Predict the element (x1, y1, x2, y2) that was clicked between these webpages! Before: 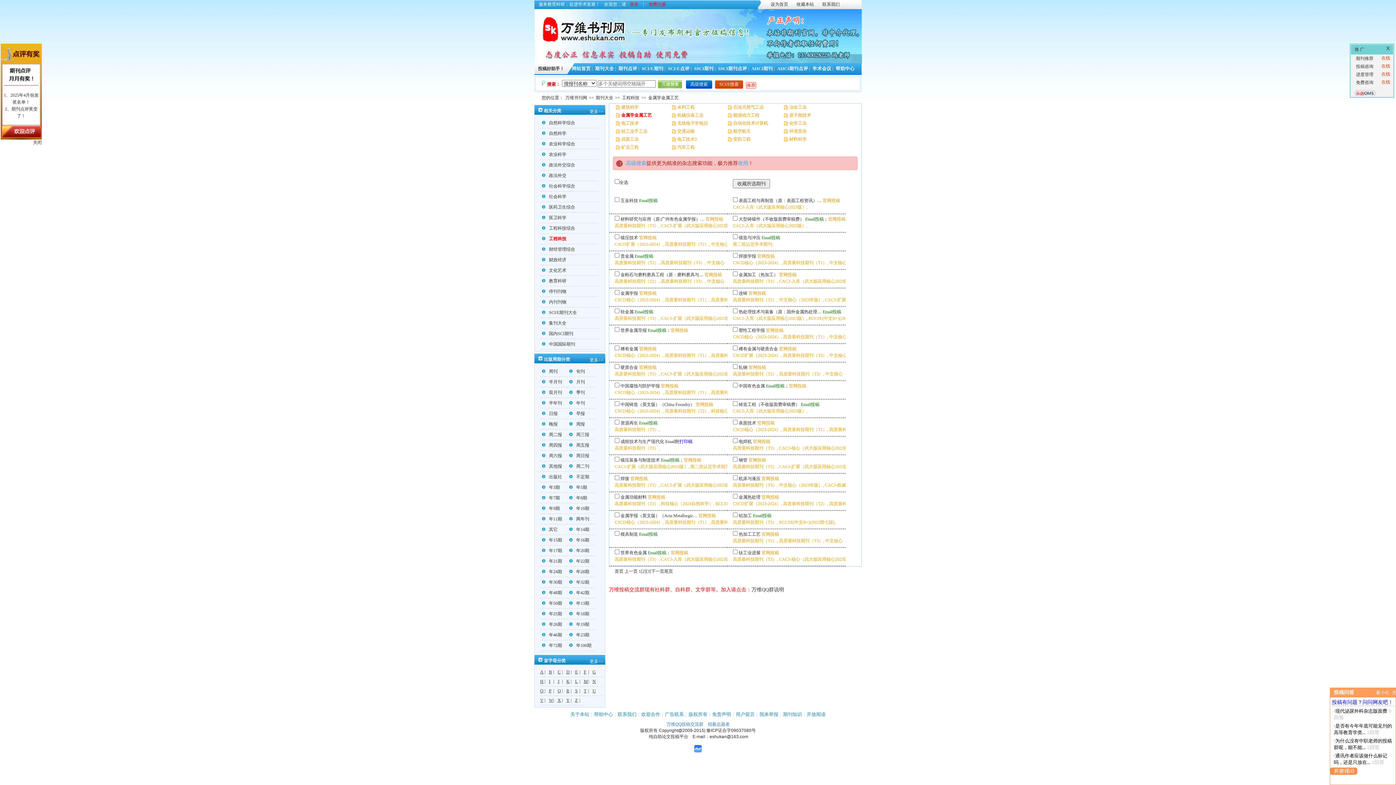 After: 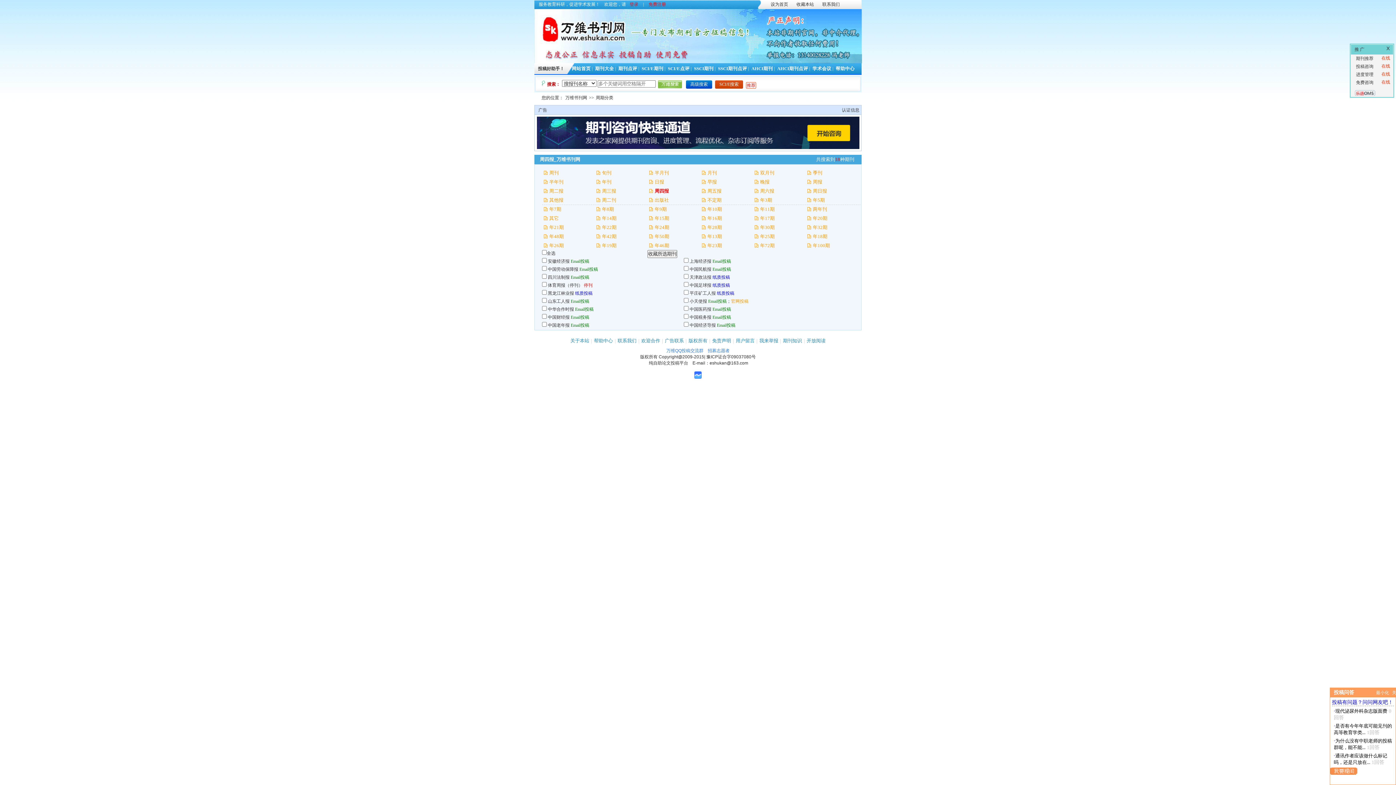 Action: bbox: (542, 442, 562, 448) label: 周四报